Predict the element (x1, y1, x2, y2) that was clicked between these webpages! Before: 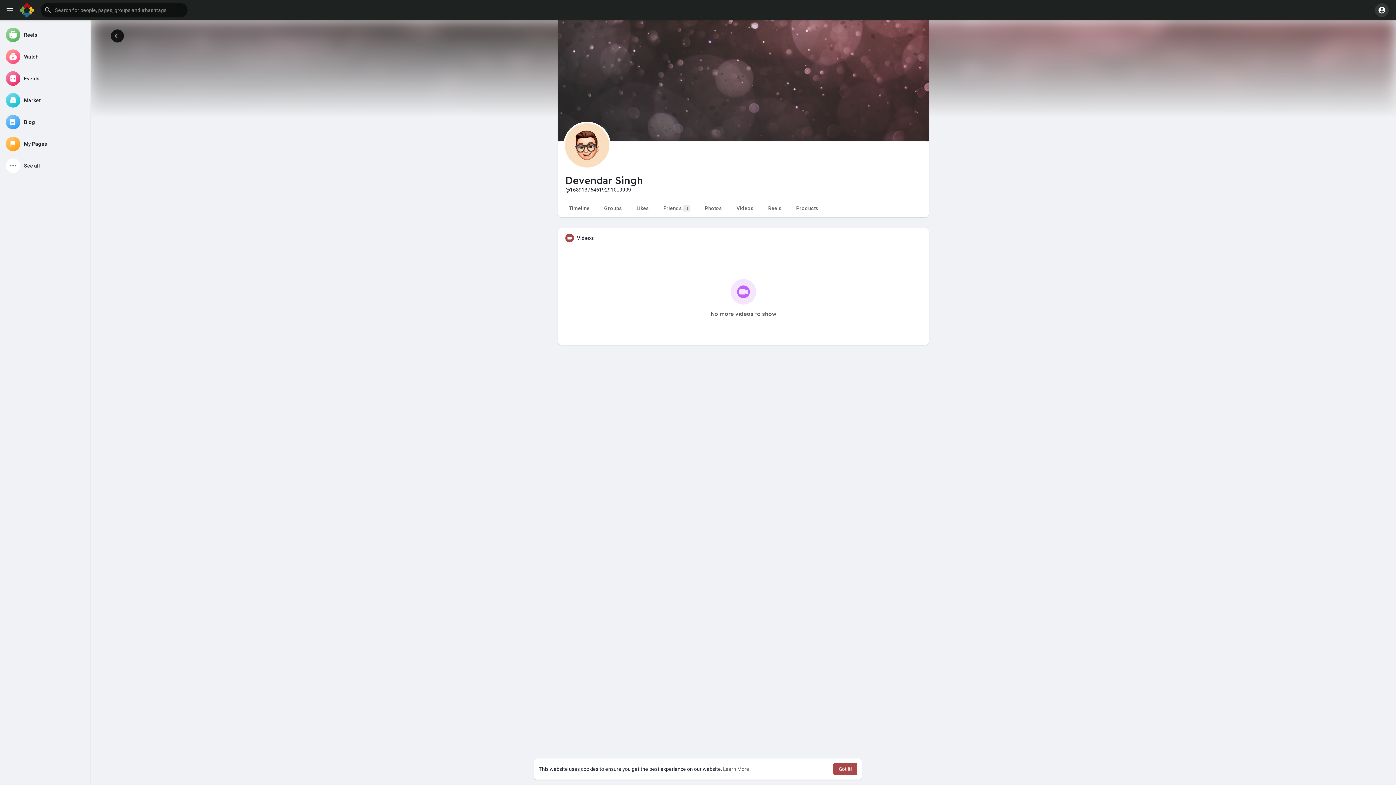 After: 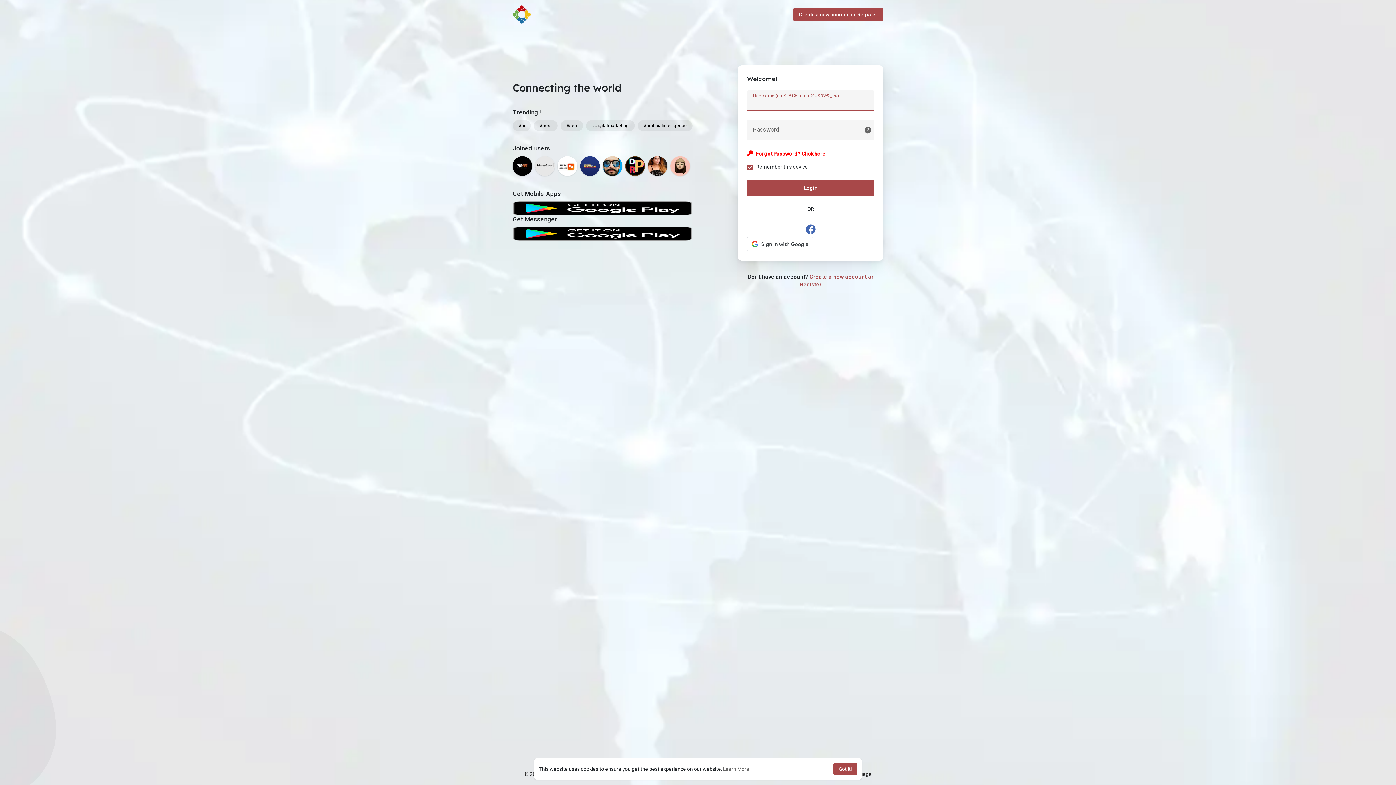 Action: bbox: (2, 68, 87, 88) label: Events